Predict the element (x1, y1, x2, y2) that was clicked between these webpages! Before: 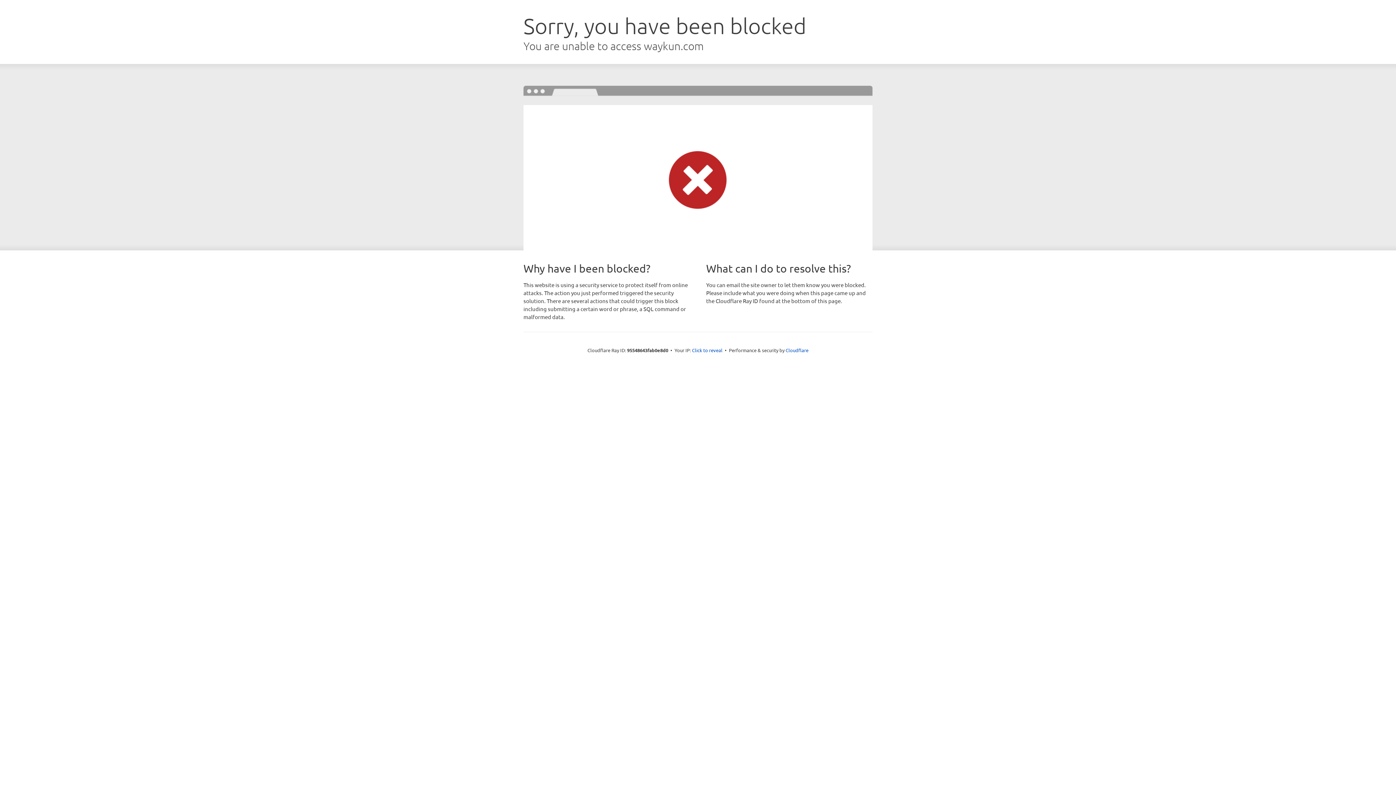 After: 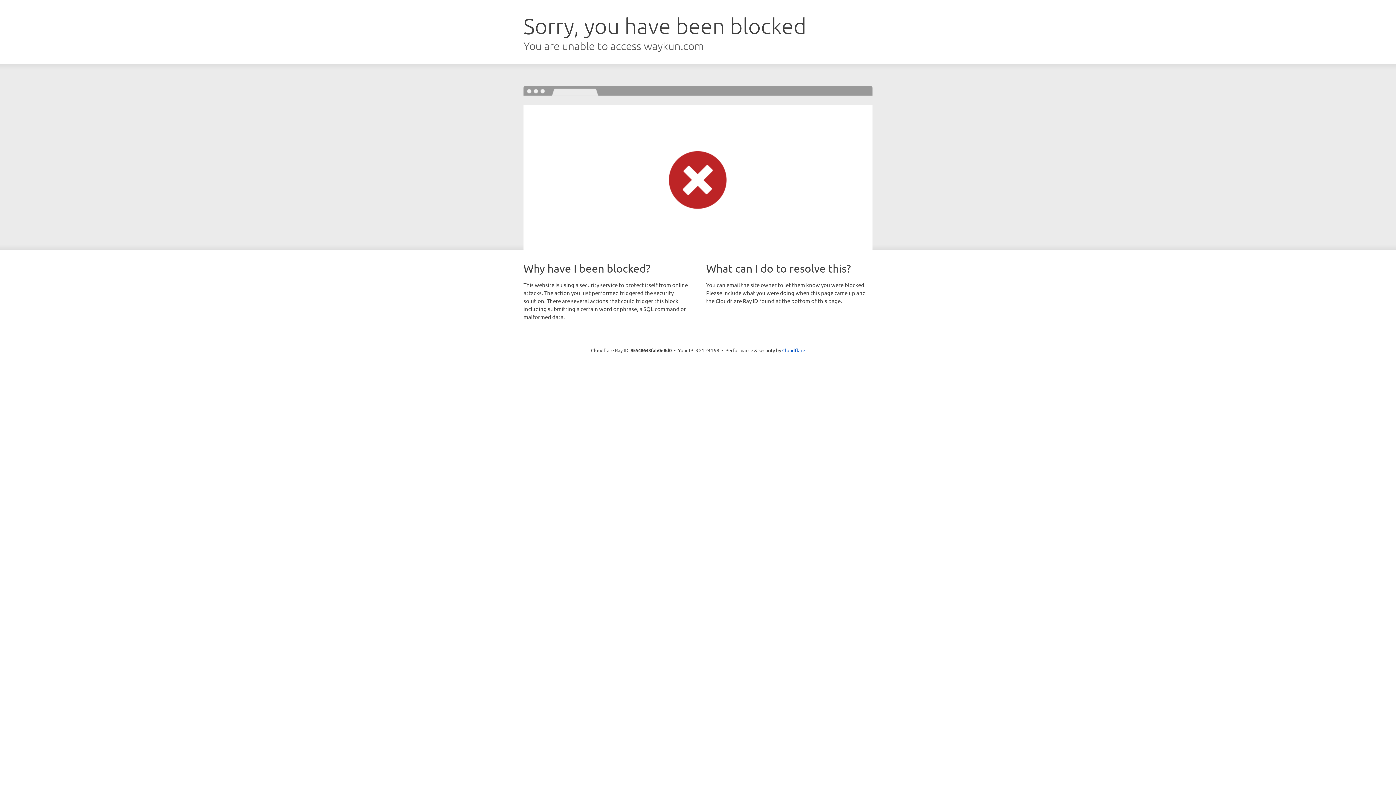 Action: label: Click to reveal bbox: (692, 346, 722, 353)